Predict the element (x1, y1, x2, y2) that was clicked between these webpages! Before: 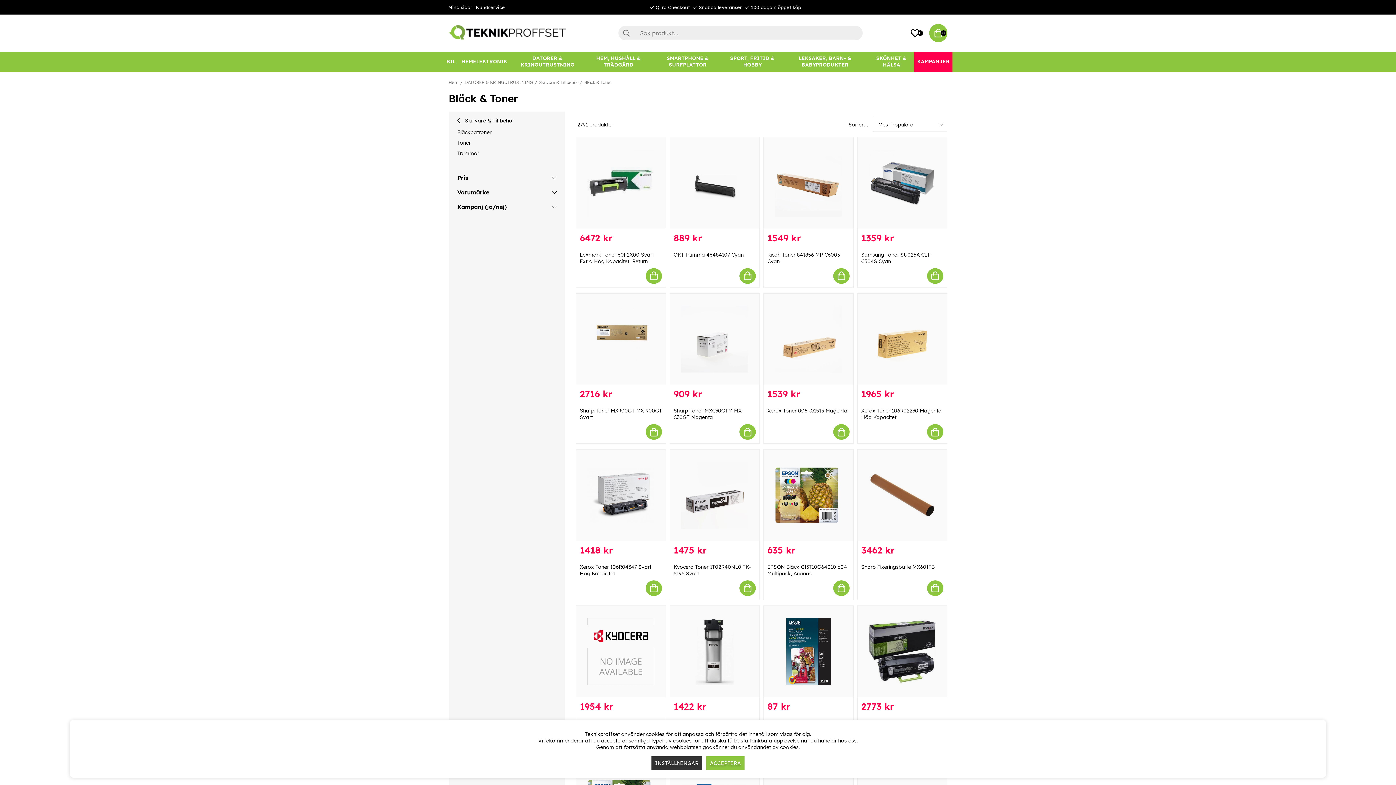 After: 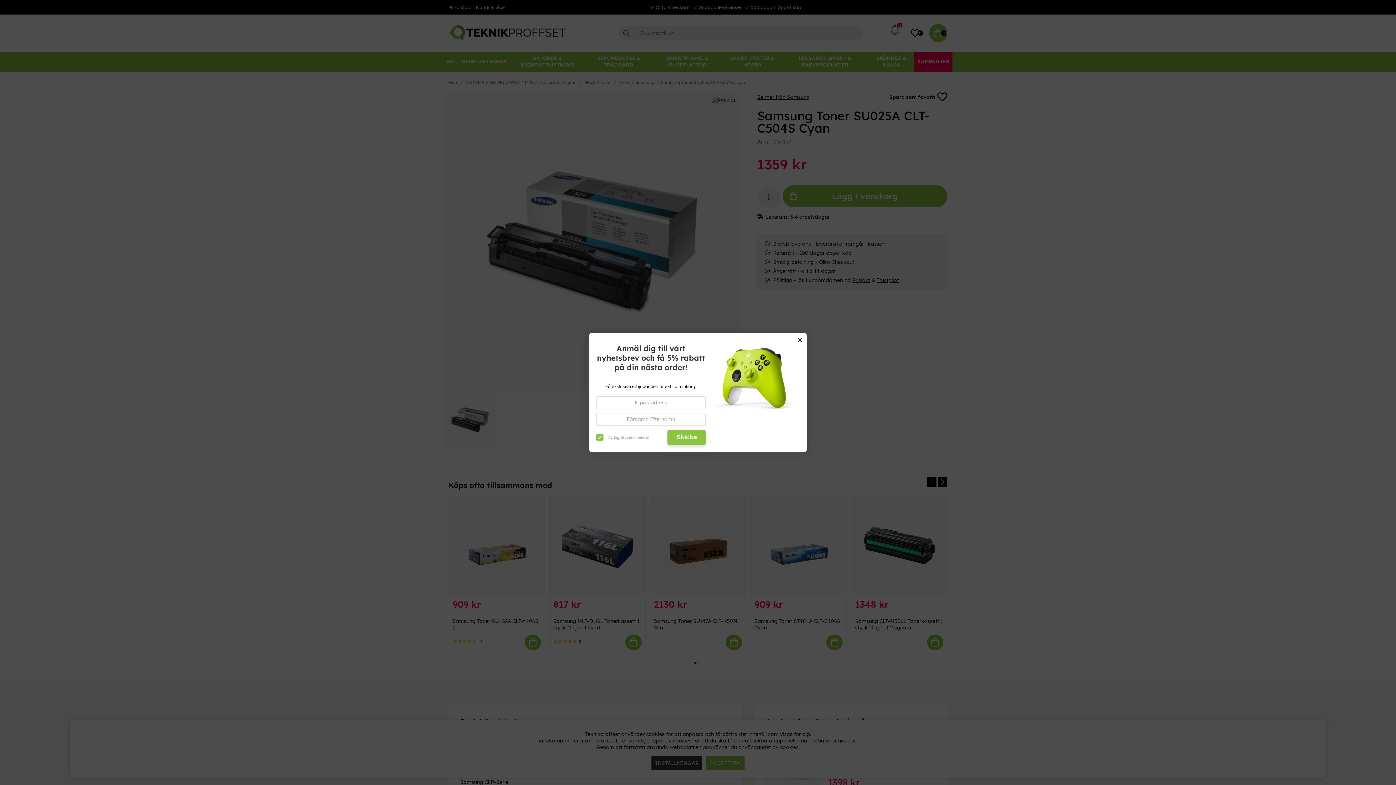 Action: label: Samsung Toner SU025A CLT-C504S Cyan bbox: (862, 137, 942, 228)